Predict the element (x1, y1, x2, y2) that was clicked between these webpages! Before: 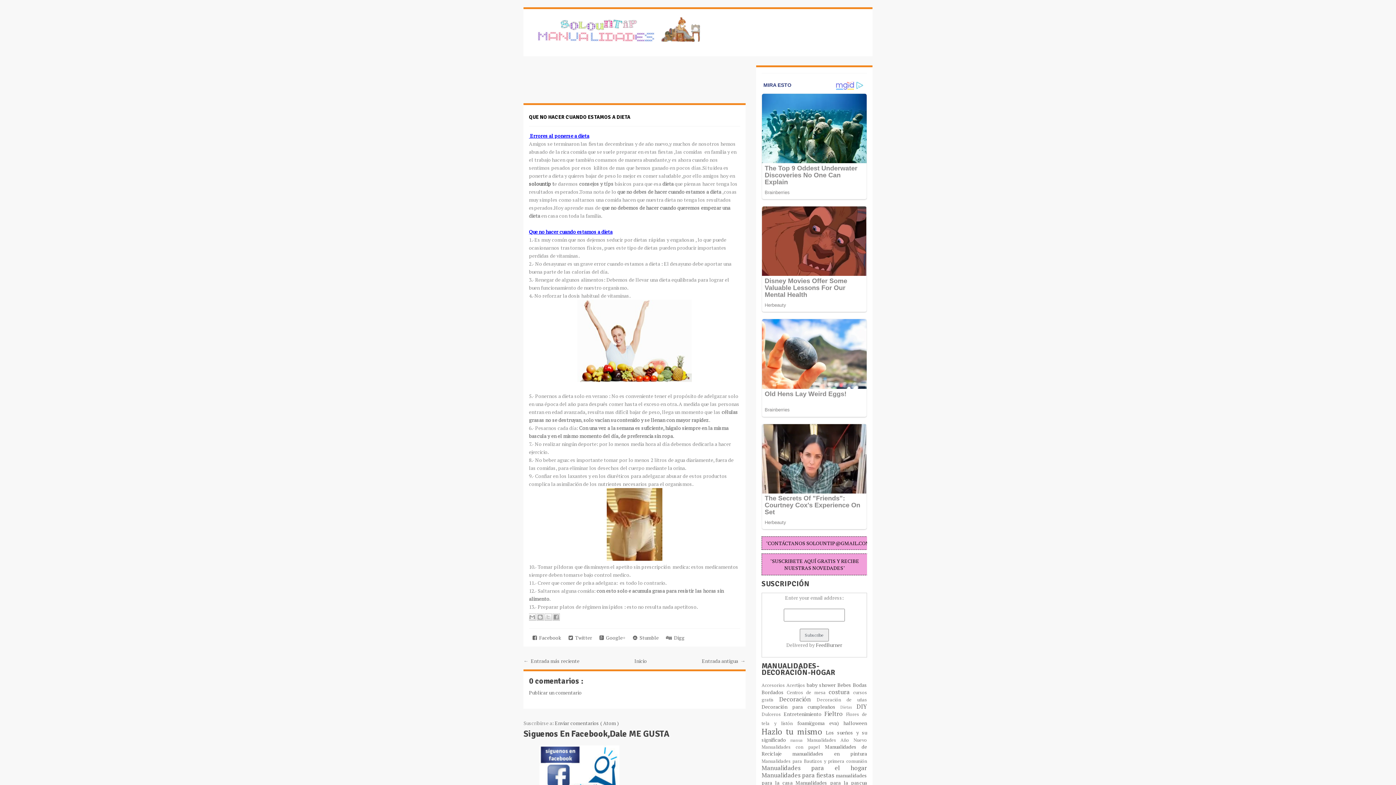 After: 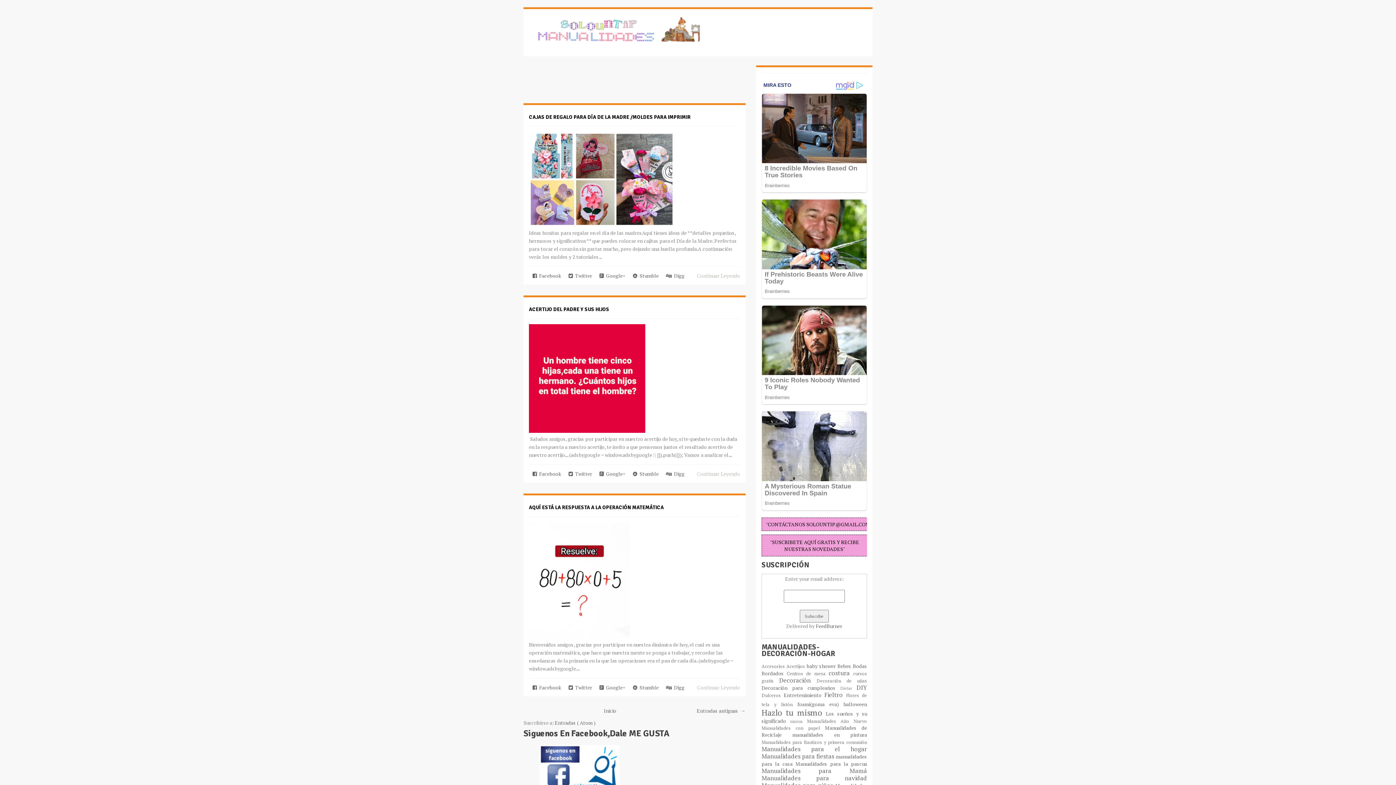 Action: bbox: (530, 9, 709, 56)